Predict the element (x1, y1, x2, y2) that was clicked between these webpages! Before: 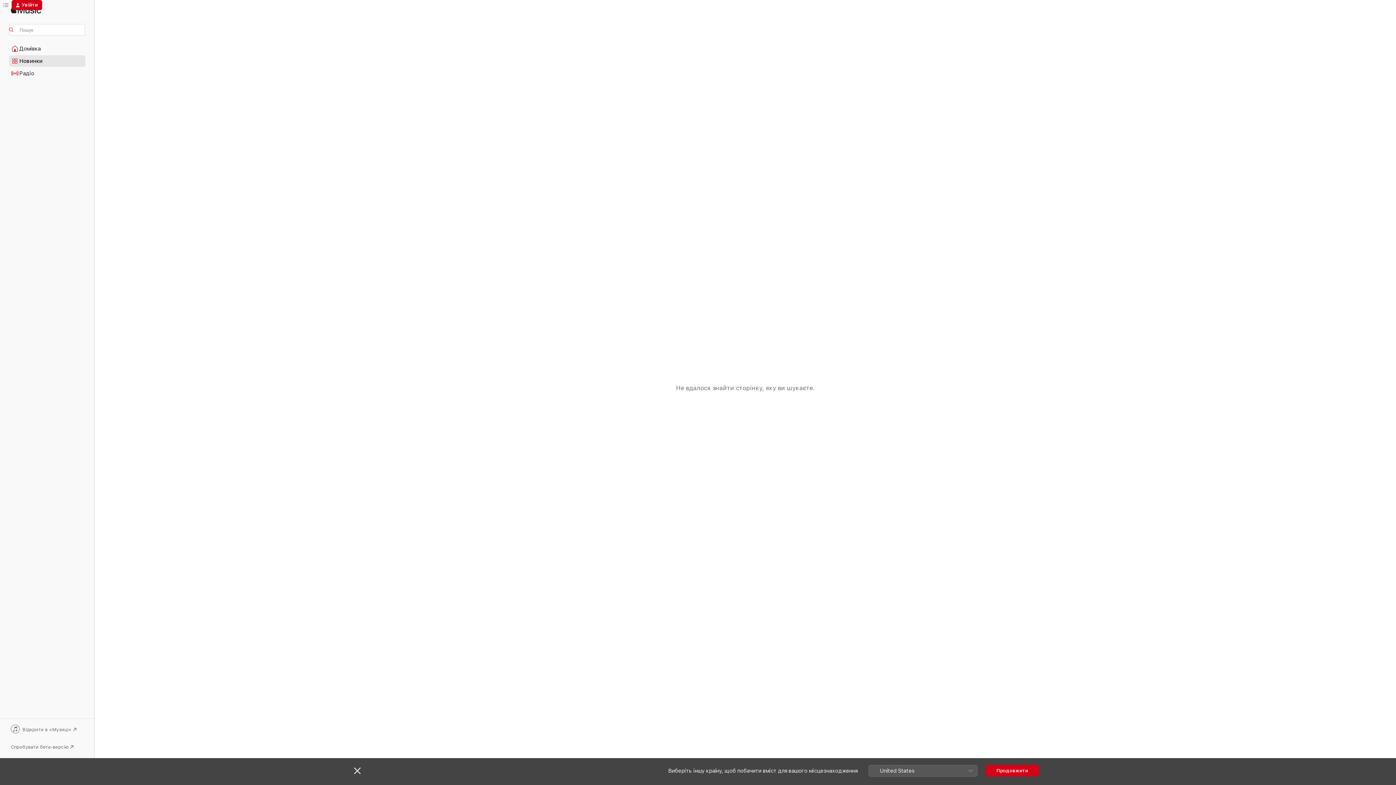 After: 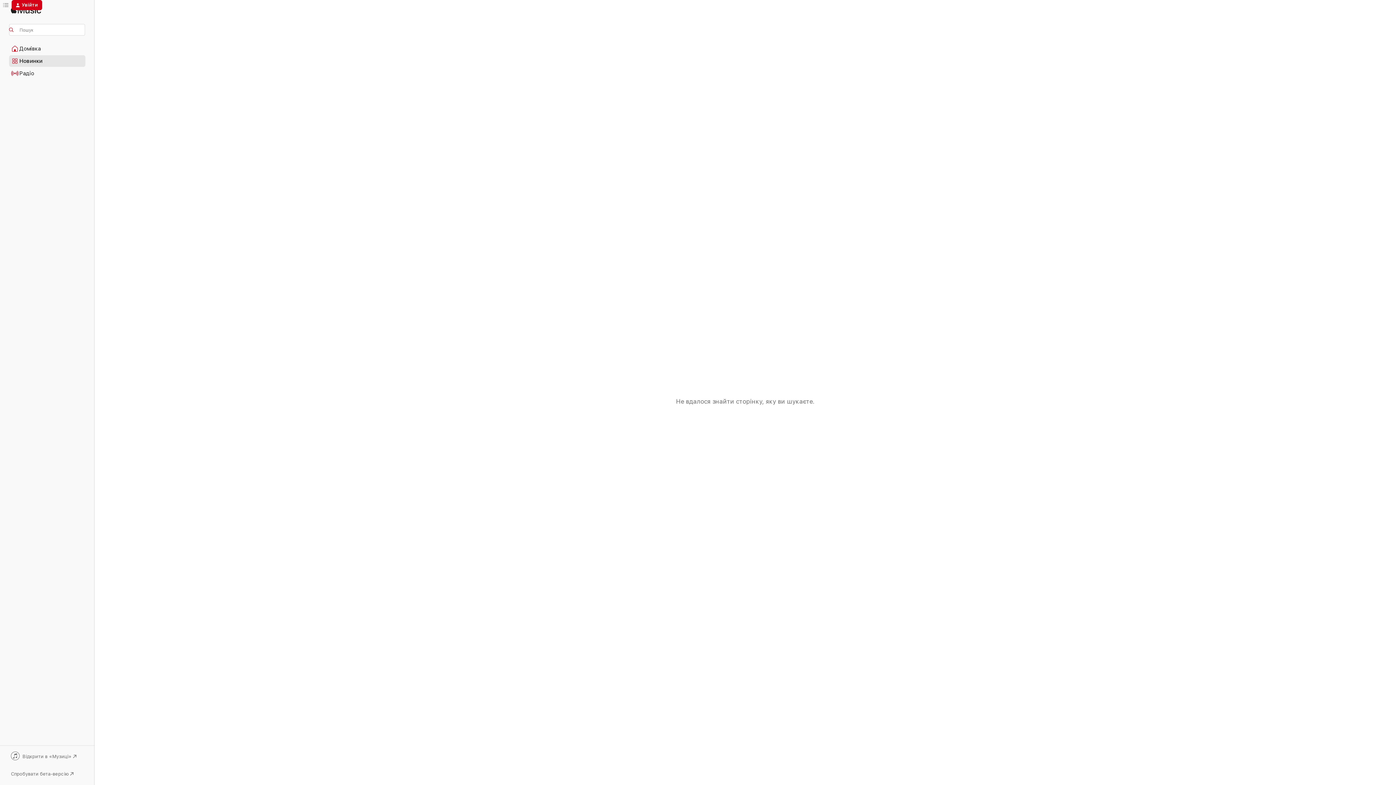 Action: label: Закрити bbox: (354, 767, 360, 774)